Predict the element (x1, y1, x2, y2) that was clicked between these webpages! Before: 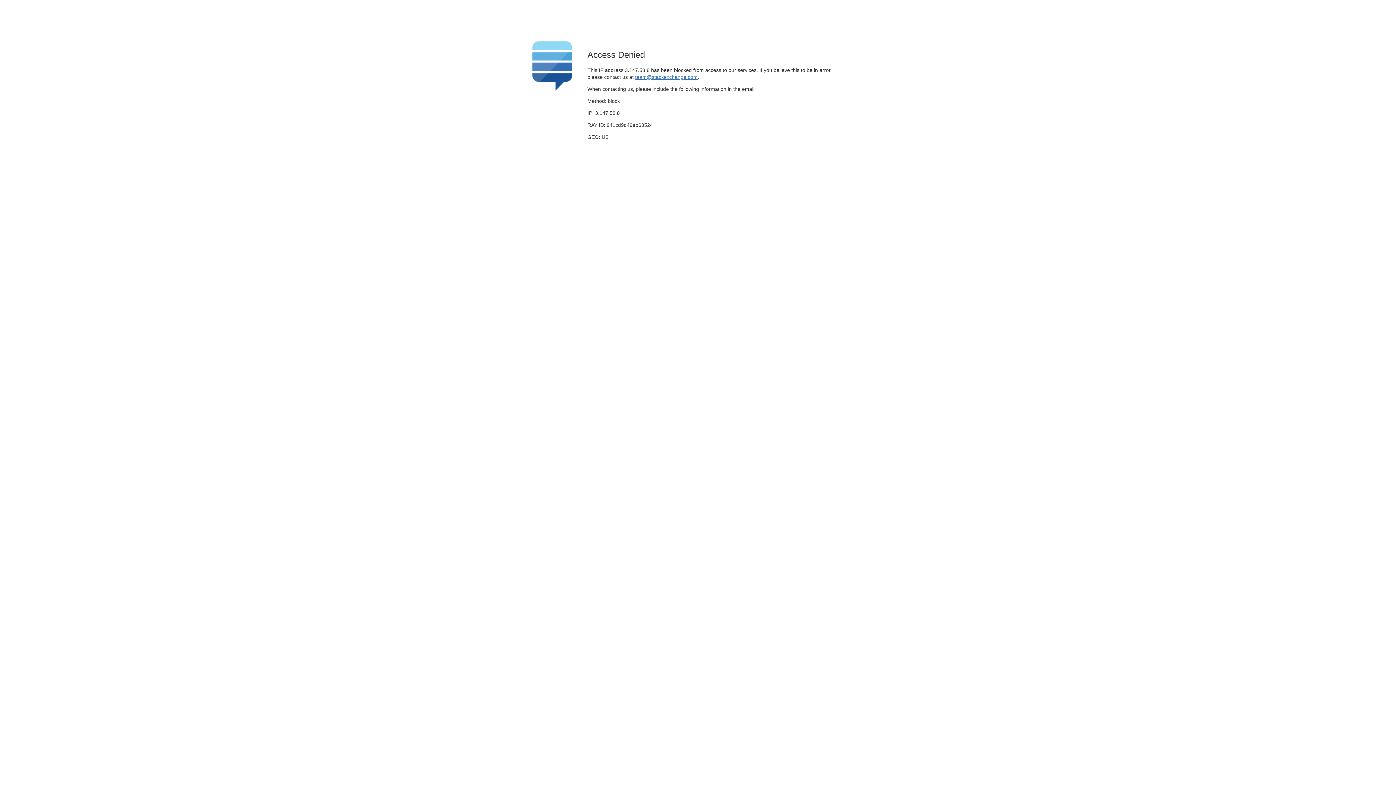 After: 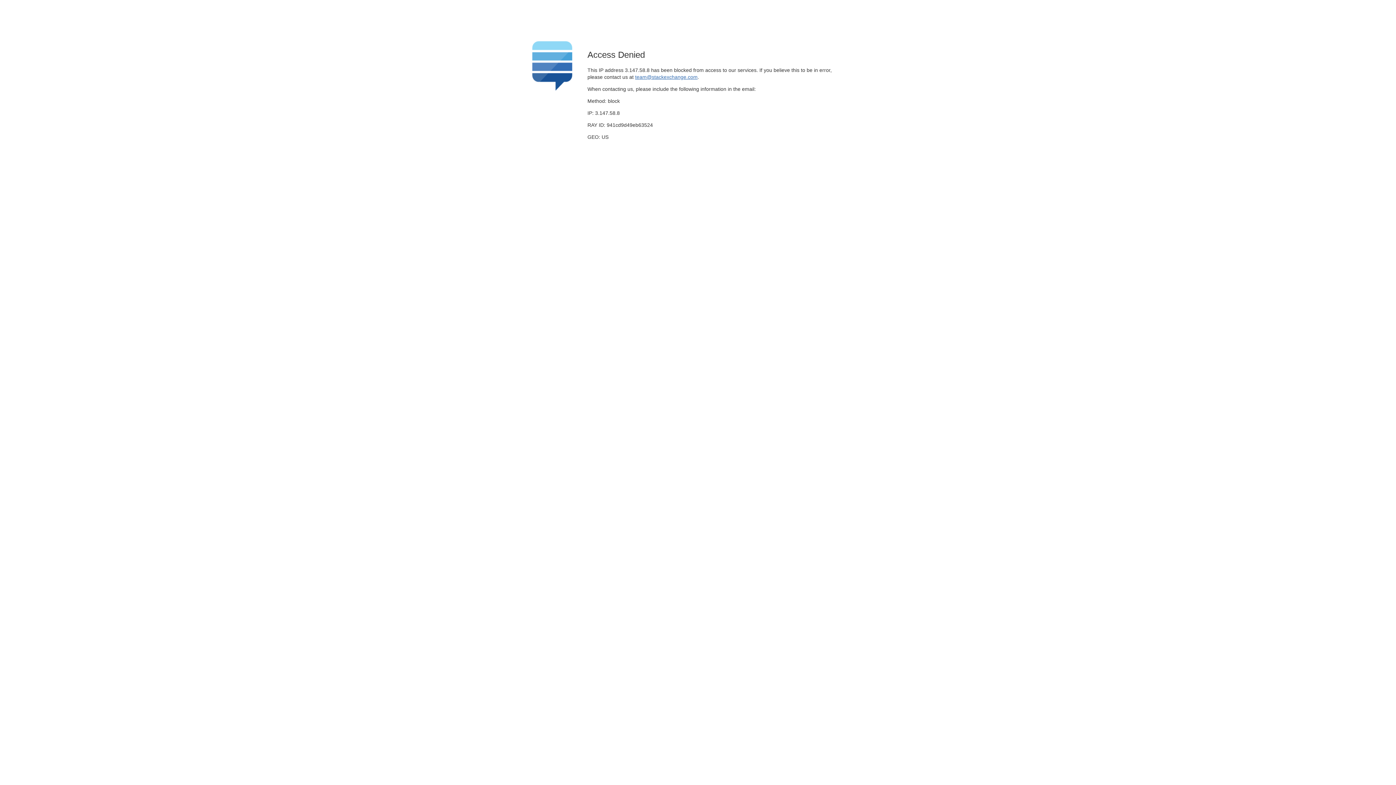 Action: bbox: (635, 74, 697, 79) label: team@stackexchange.com